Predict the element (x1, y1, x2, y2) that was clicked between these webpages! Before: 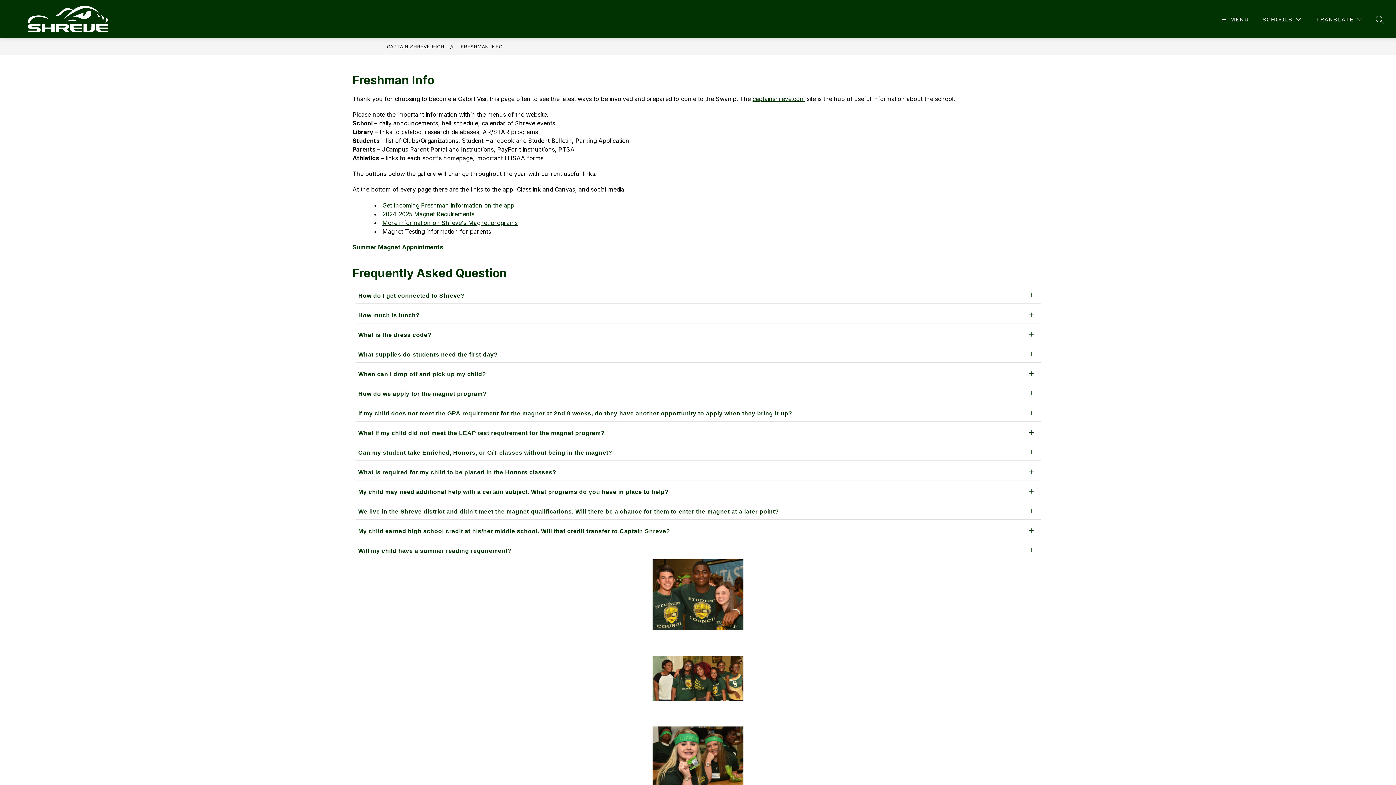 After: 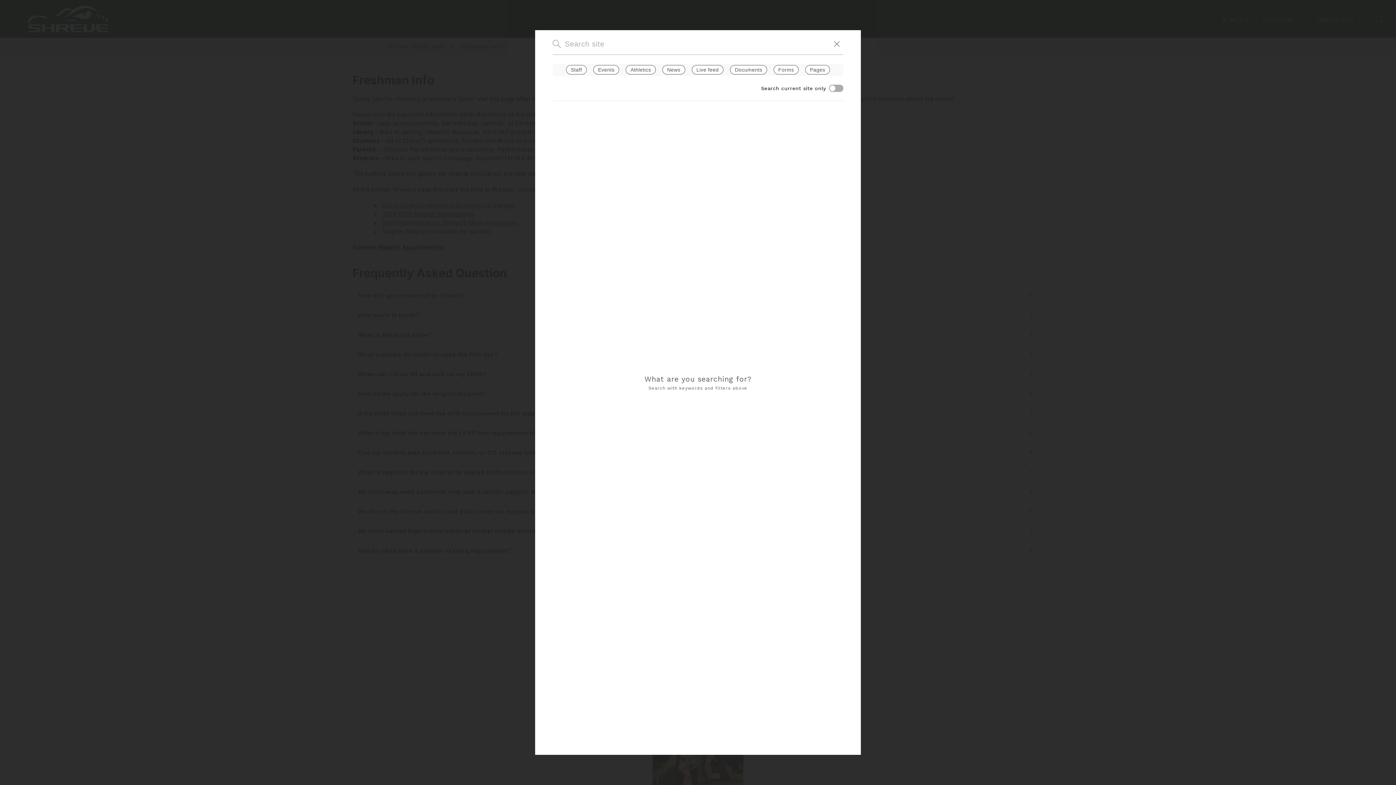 Action: label: SEARCH SITE bbox: (1376, 15, 1384, 23)